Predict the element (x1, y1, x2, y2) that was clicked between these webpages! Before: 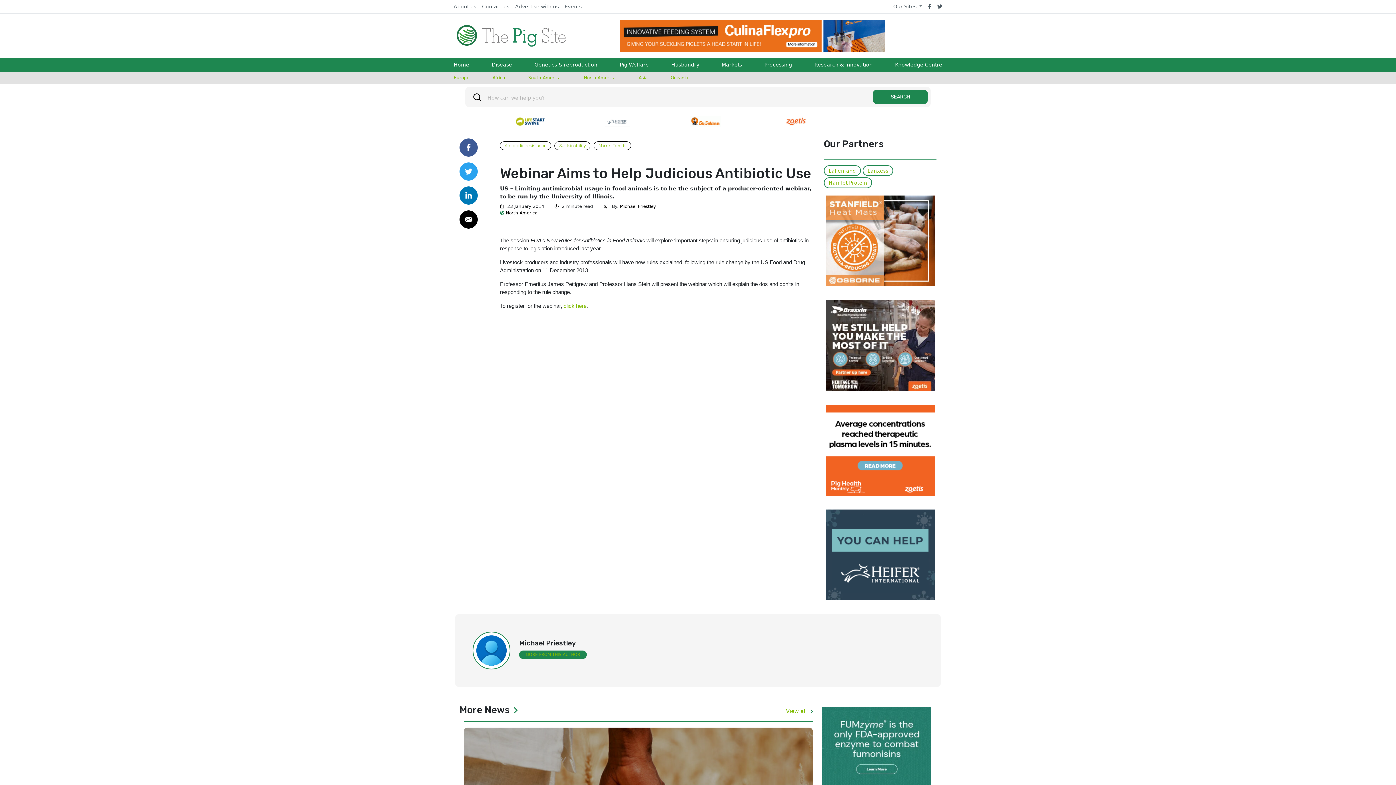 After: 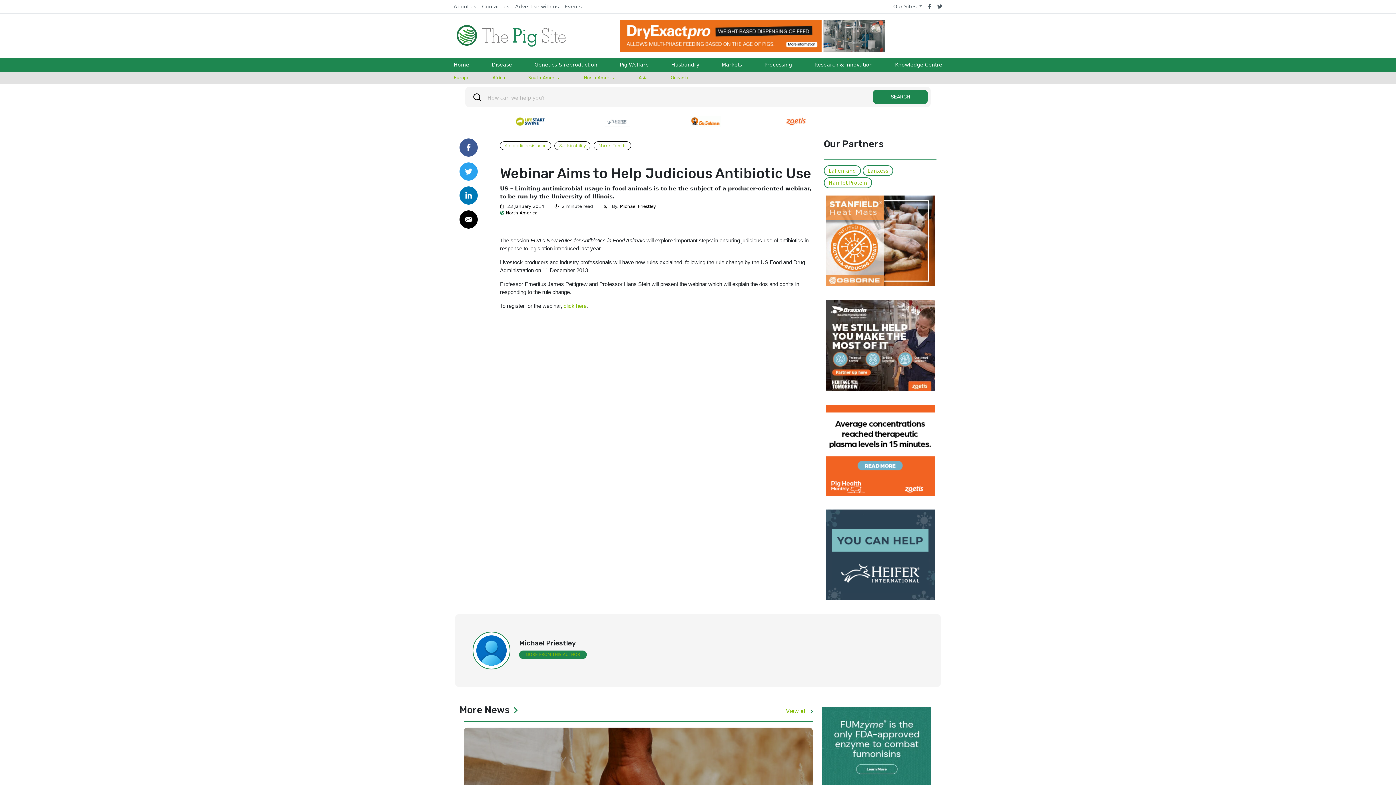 Action: bbox: (825, 405, 934, 495)